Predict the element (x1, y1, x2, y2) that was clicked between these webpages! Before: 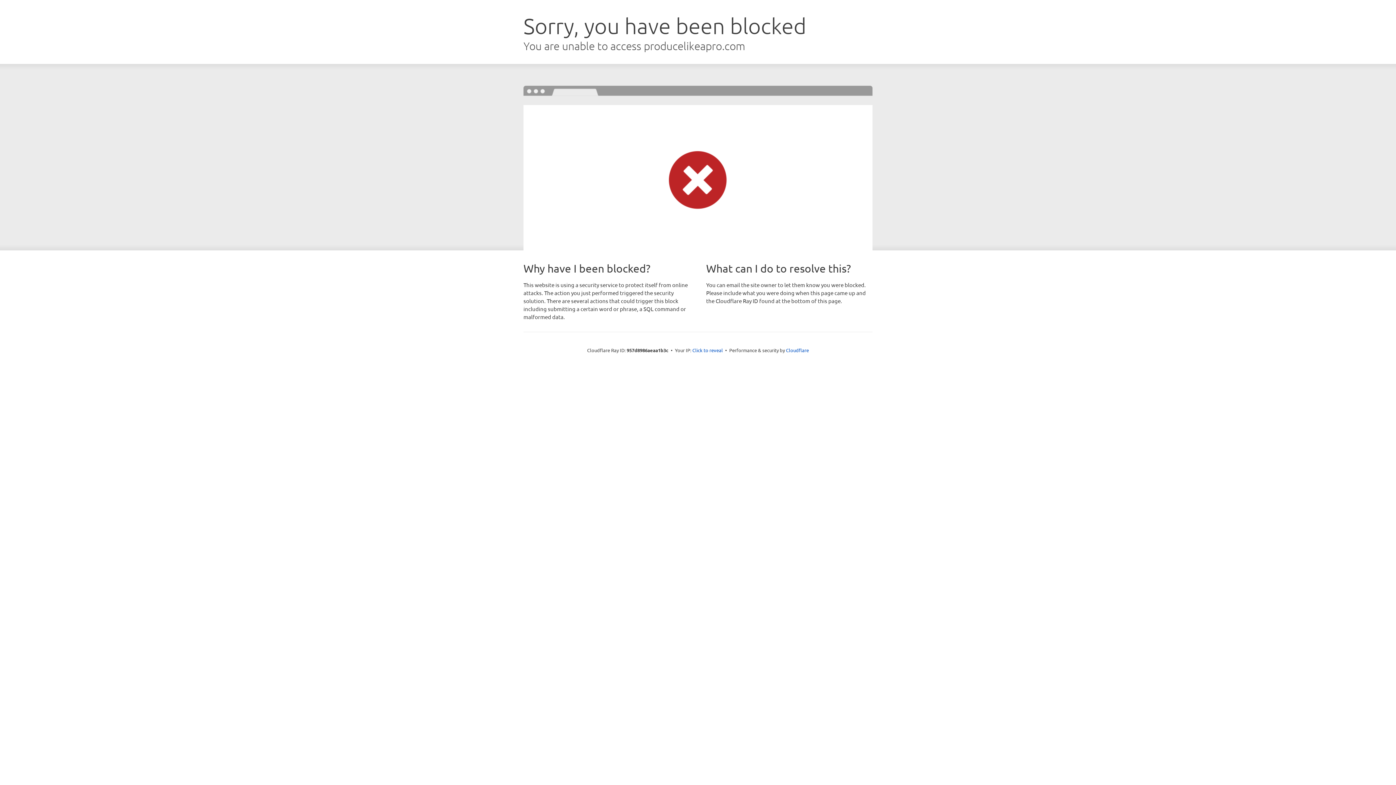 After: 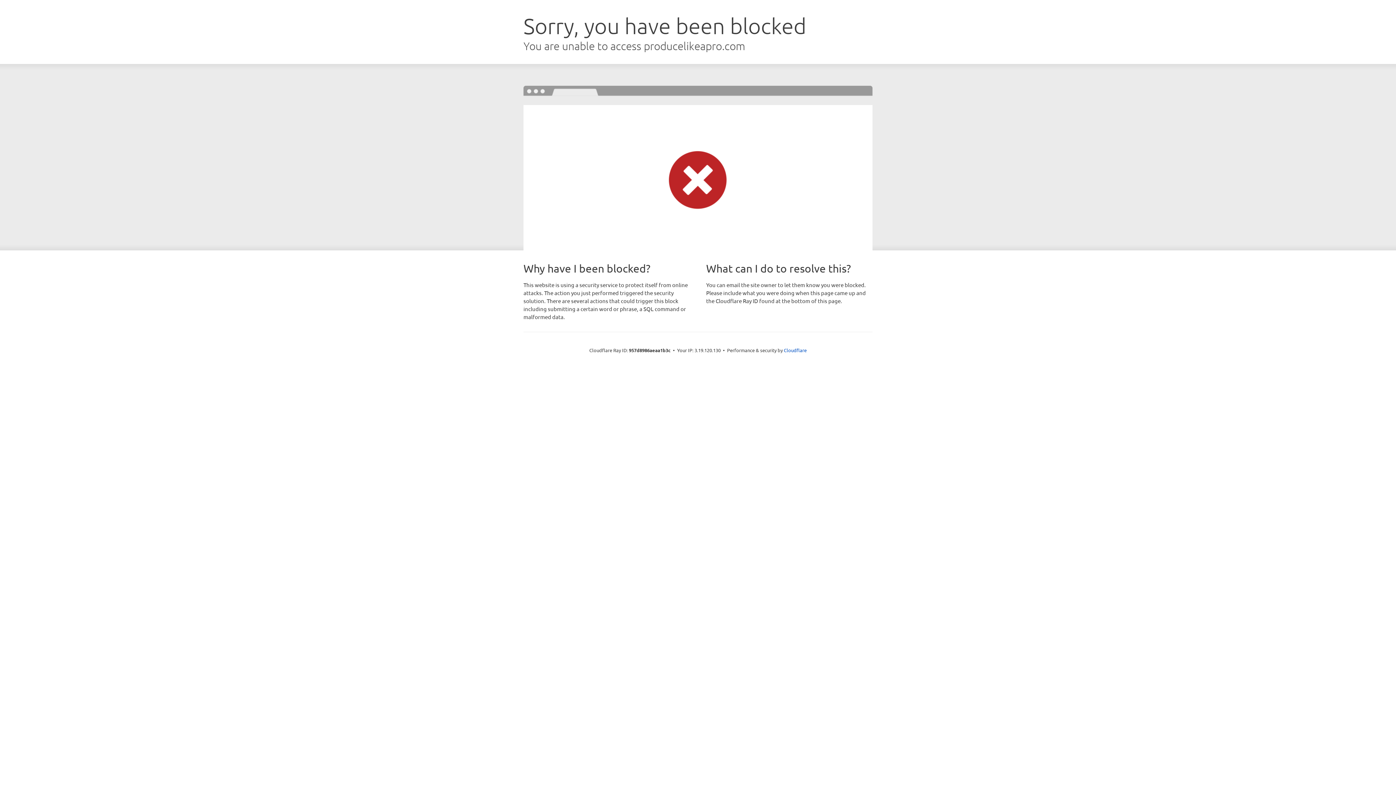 Action: label: Click to reveal bbox: (692, 346, 723, 353)